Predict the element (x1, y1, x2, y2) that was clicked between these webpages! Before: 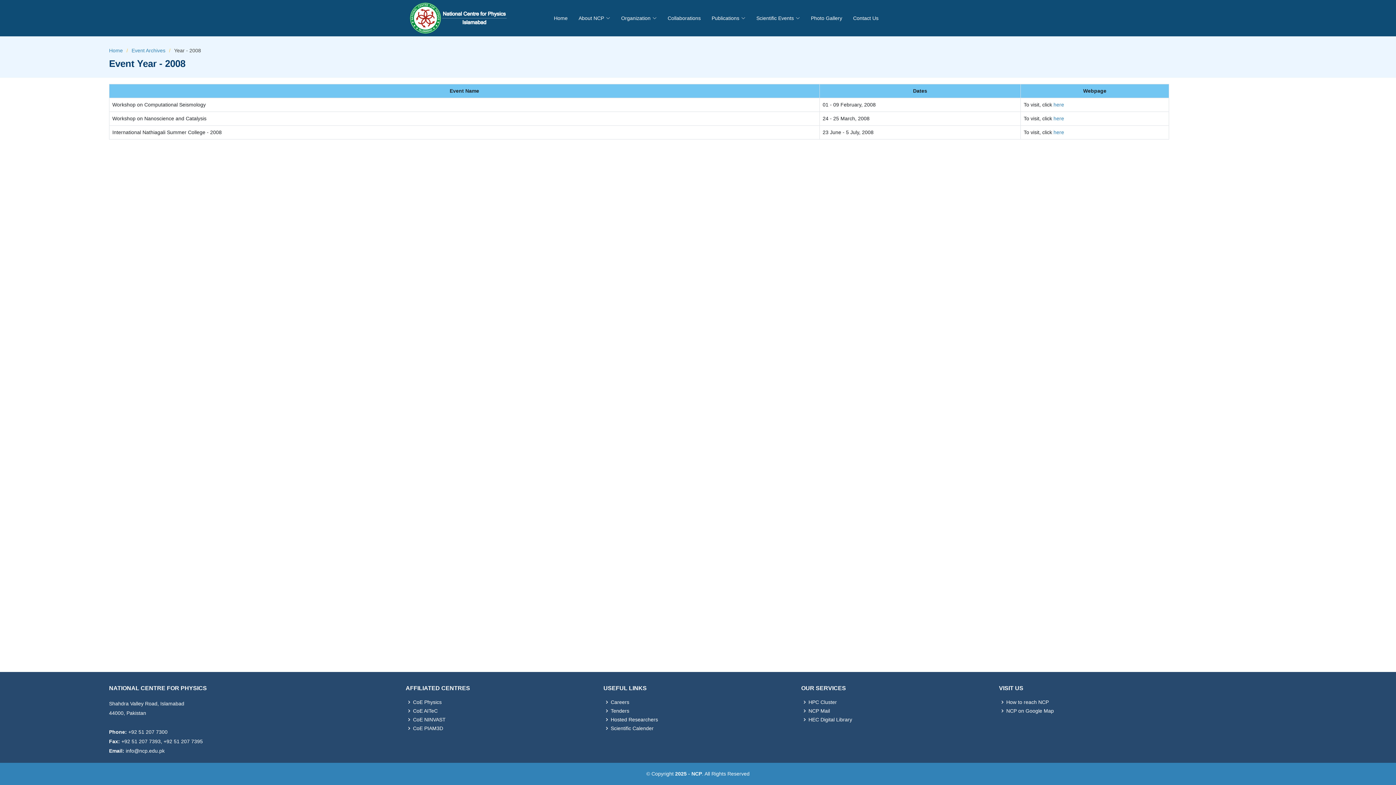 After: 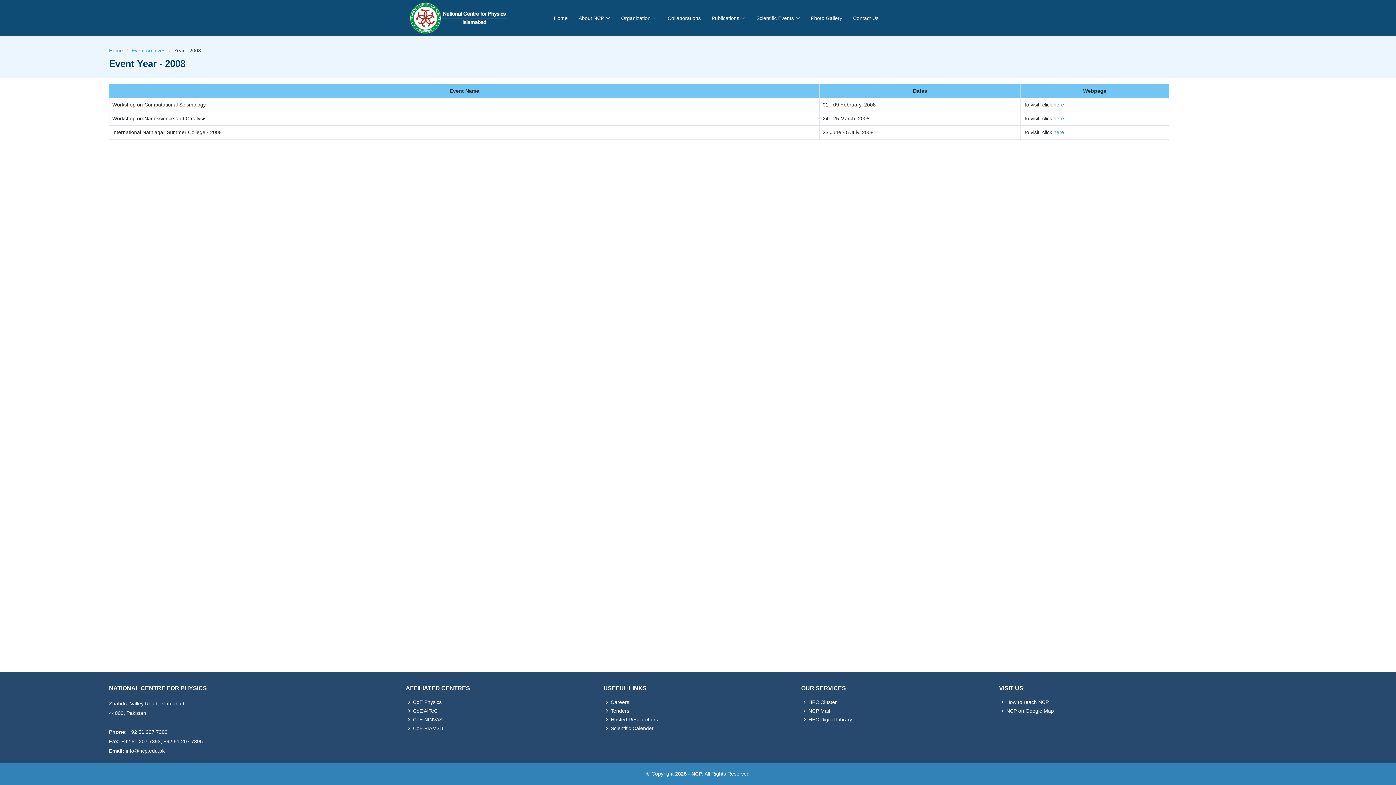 Action: label: Event Archives bbox: (131, 47, 165, 53)